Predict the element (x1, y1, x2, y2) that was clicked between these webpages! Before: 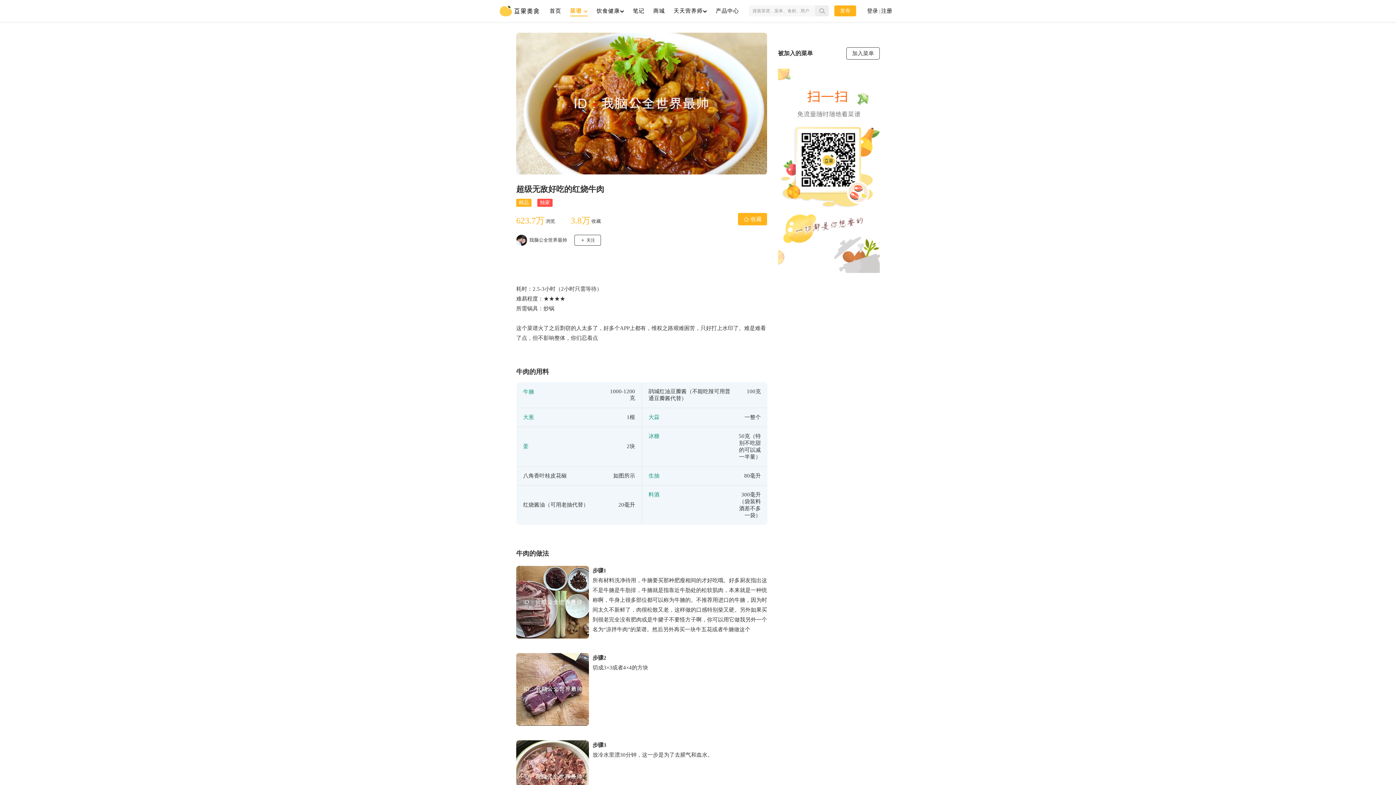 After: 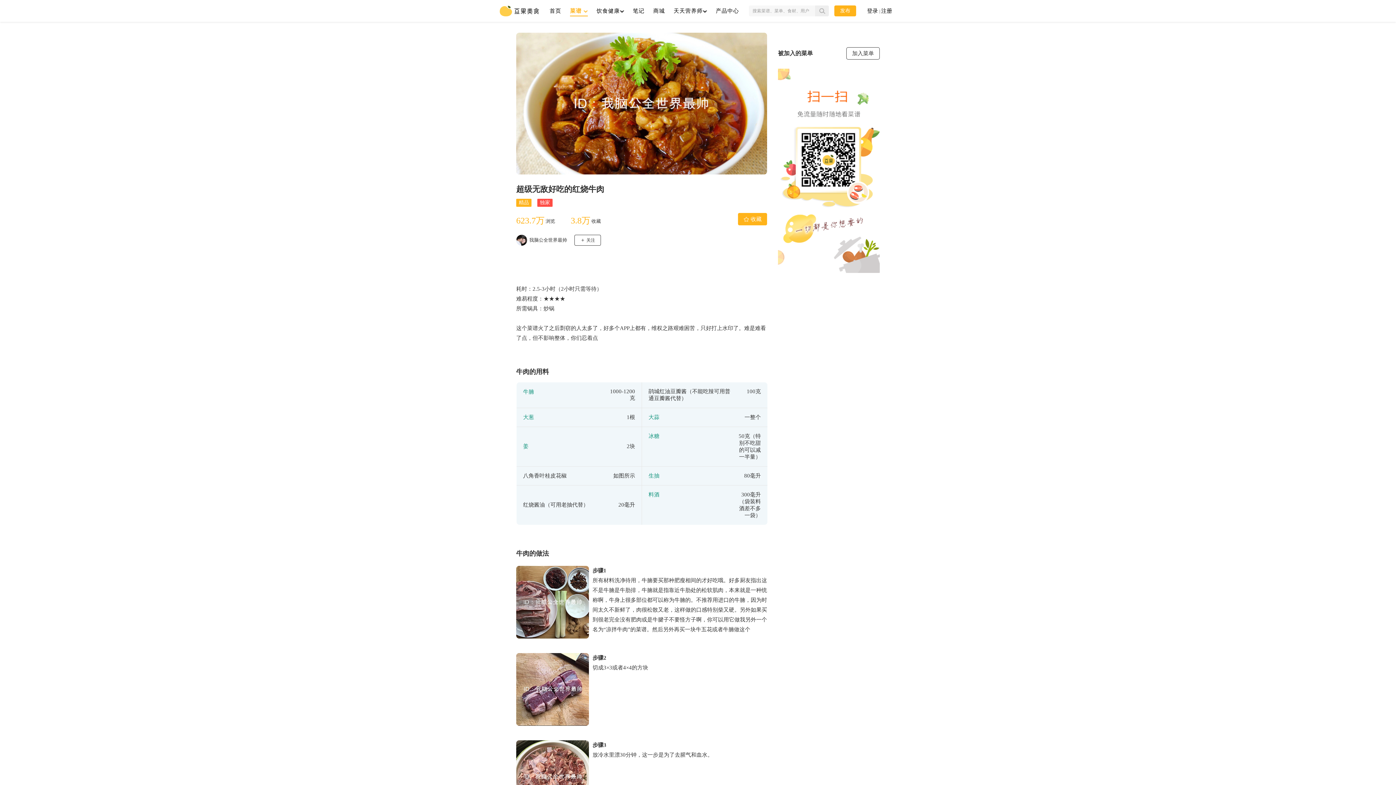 Action: label: 冰糖 bbox: (648, 433, 659, 439)